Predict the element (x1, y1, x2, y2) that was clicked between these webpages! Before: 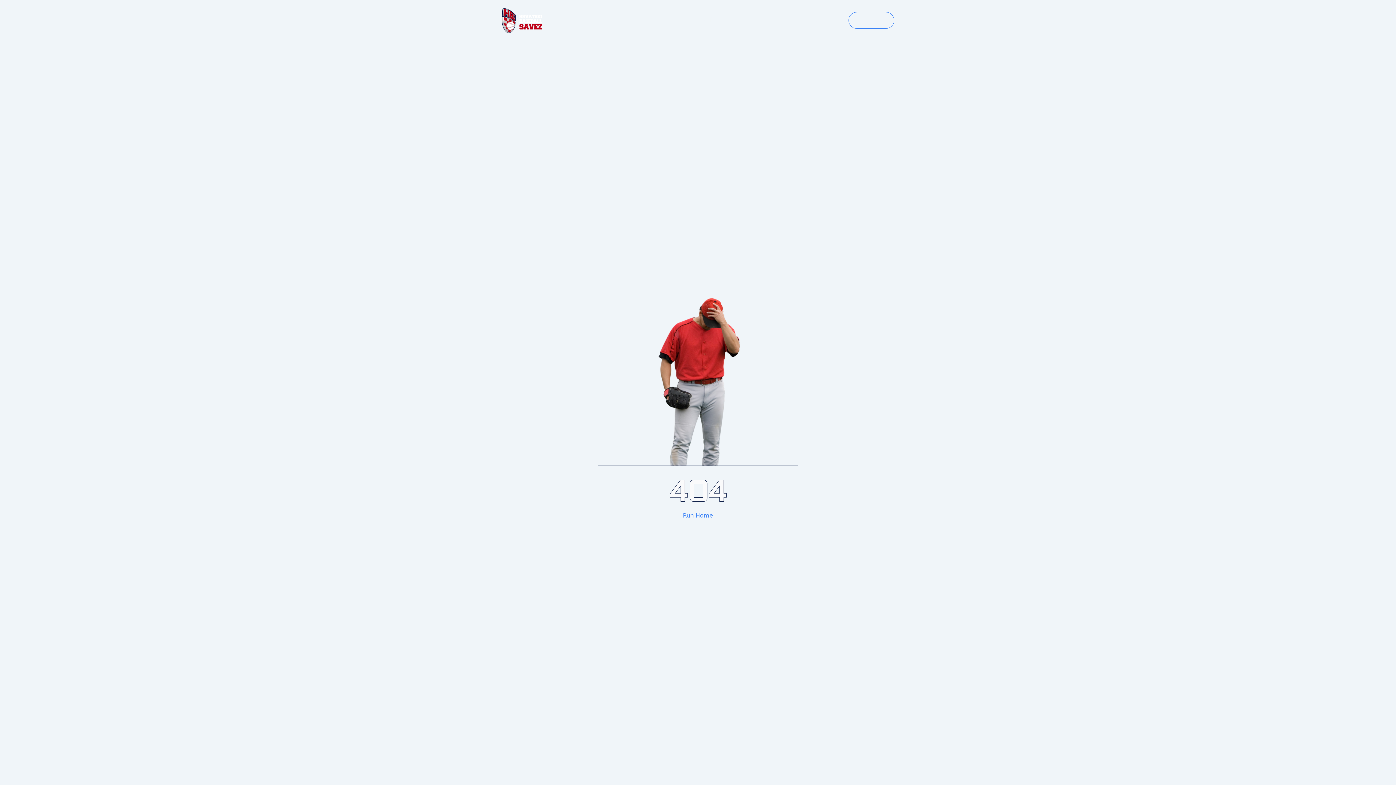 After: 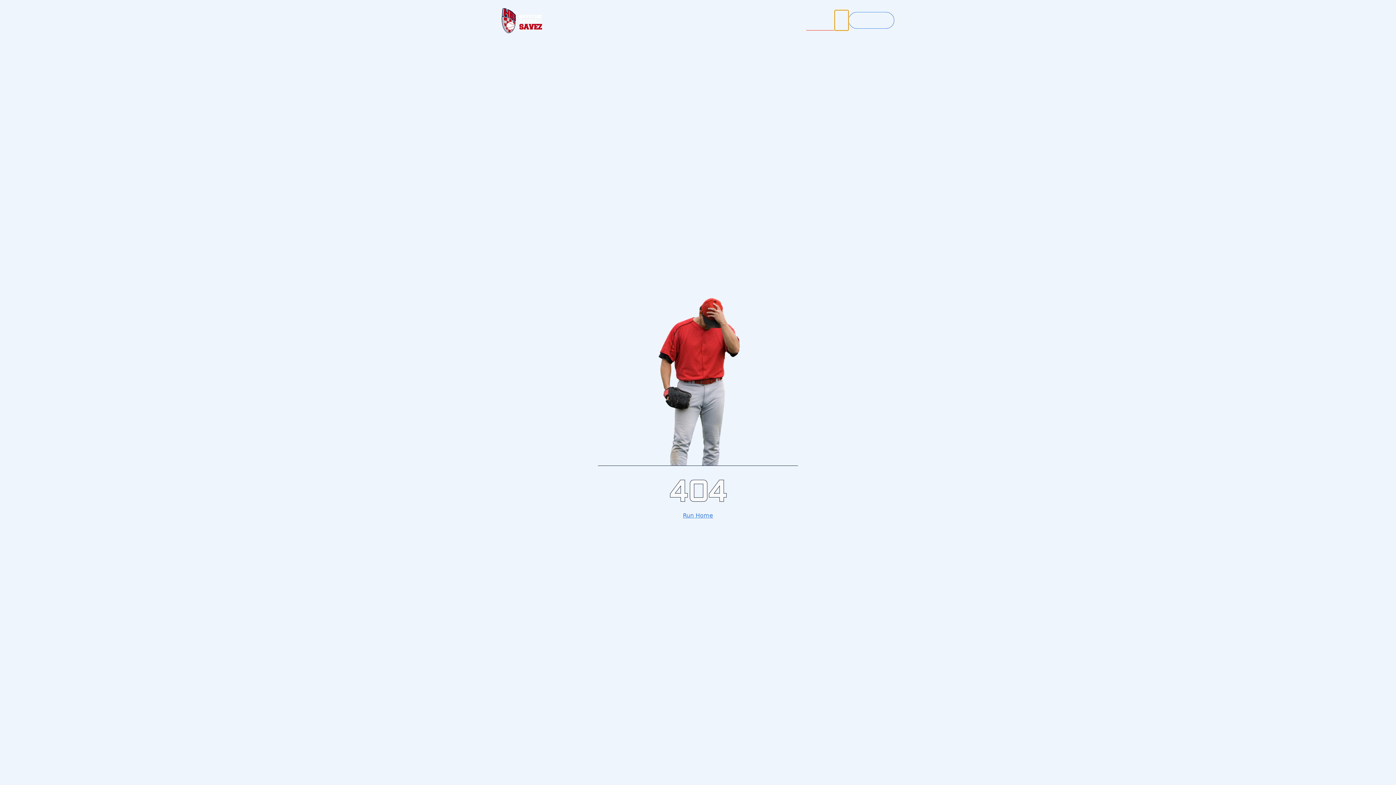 Action: label: Savez Submenu bbox: (834, 10, 848, 30)